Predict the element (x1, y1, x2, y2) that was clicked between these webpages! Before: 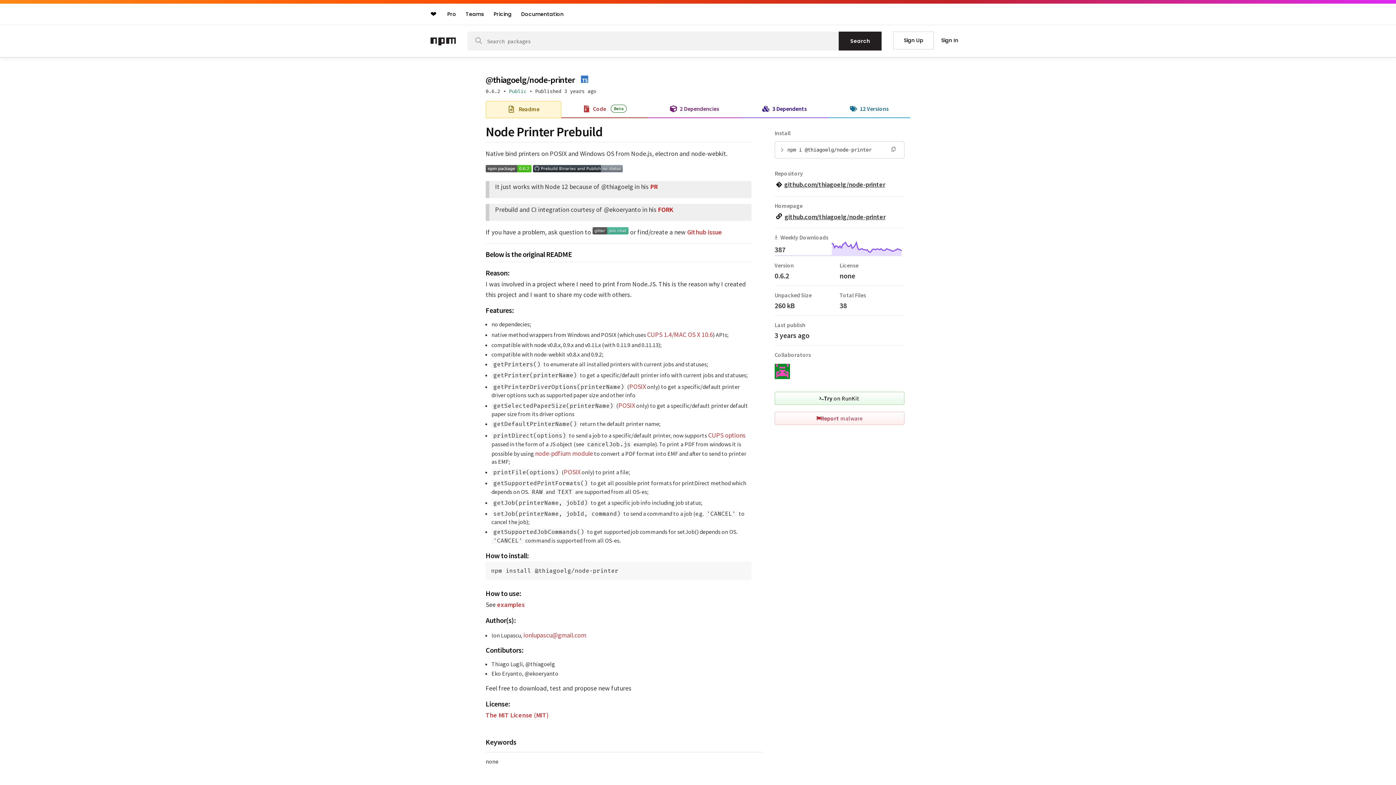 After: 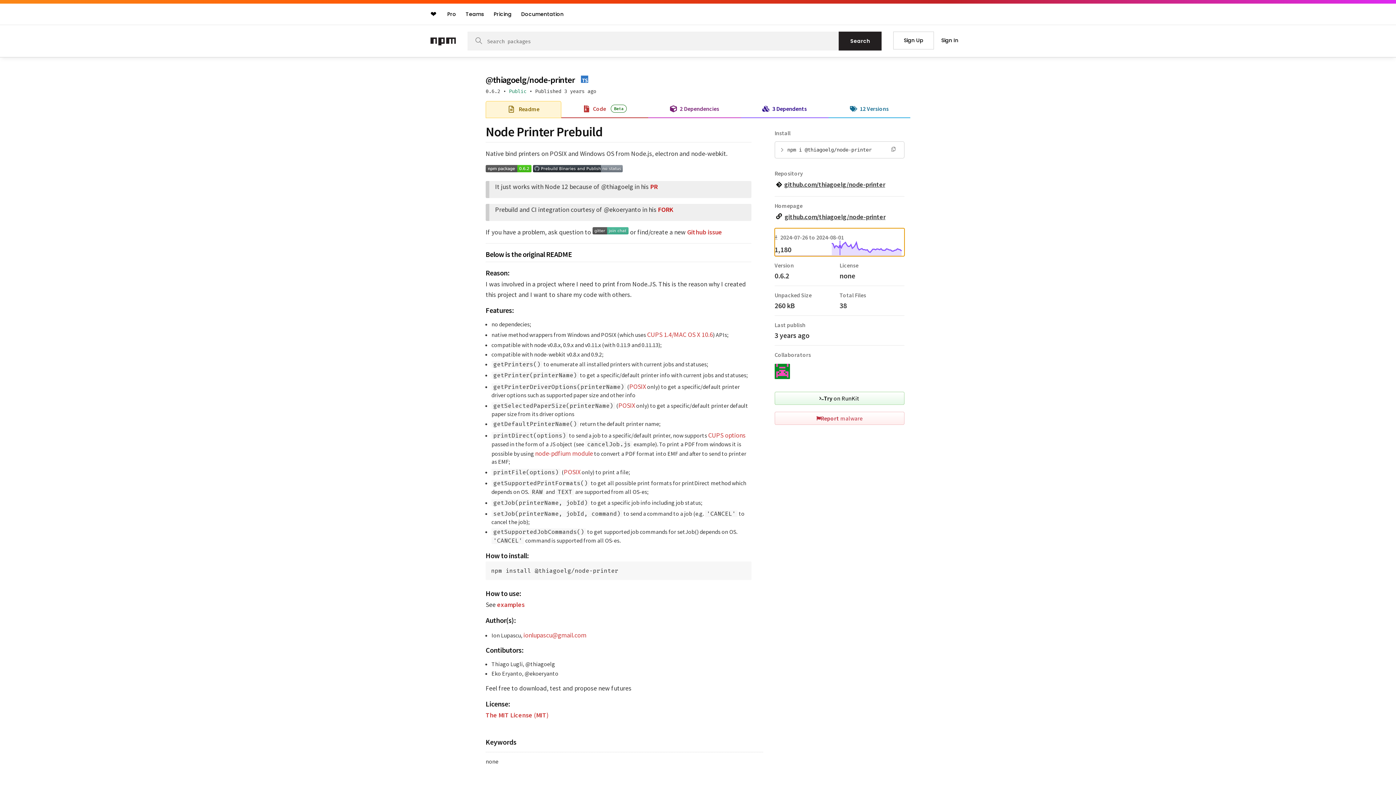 Action: bbox: (774, 228, 904, 256) label: Showing weekly downloads